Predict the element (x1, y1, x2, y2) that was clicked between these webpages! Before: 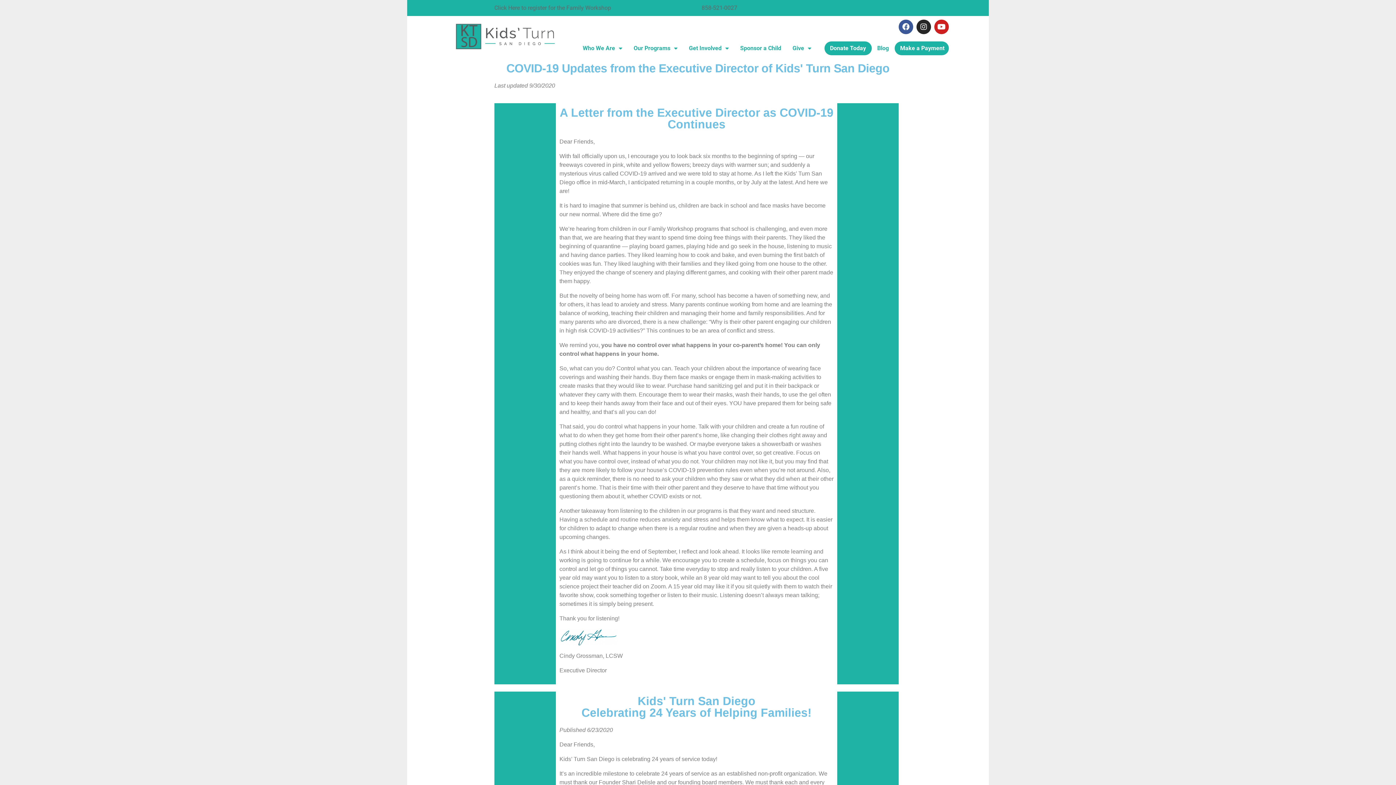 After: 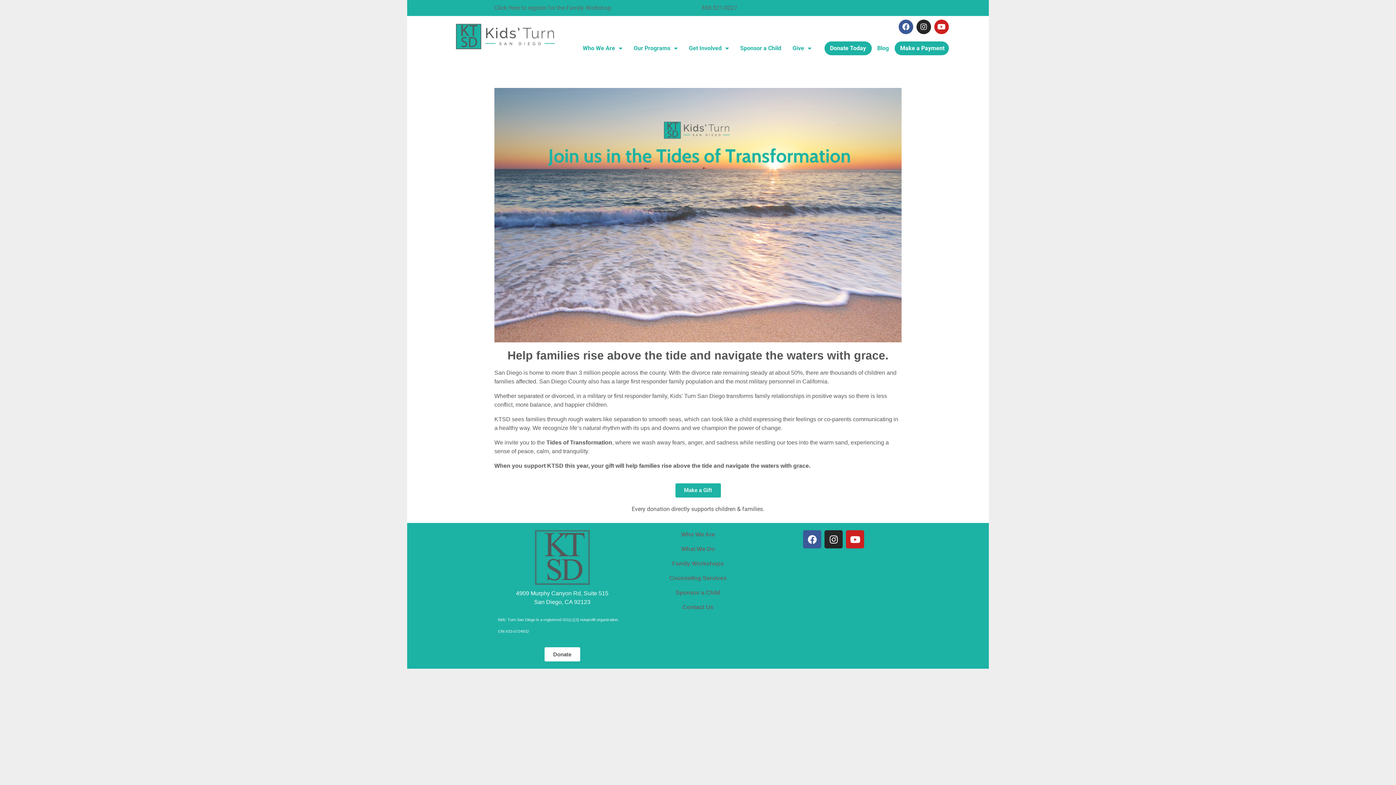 Action: label: Donate Today bbox: (825, 41, 870, 55)